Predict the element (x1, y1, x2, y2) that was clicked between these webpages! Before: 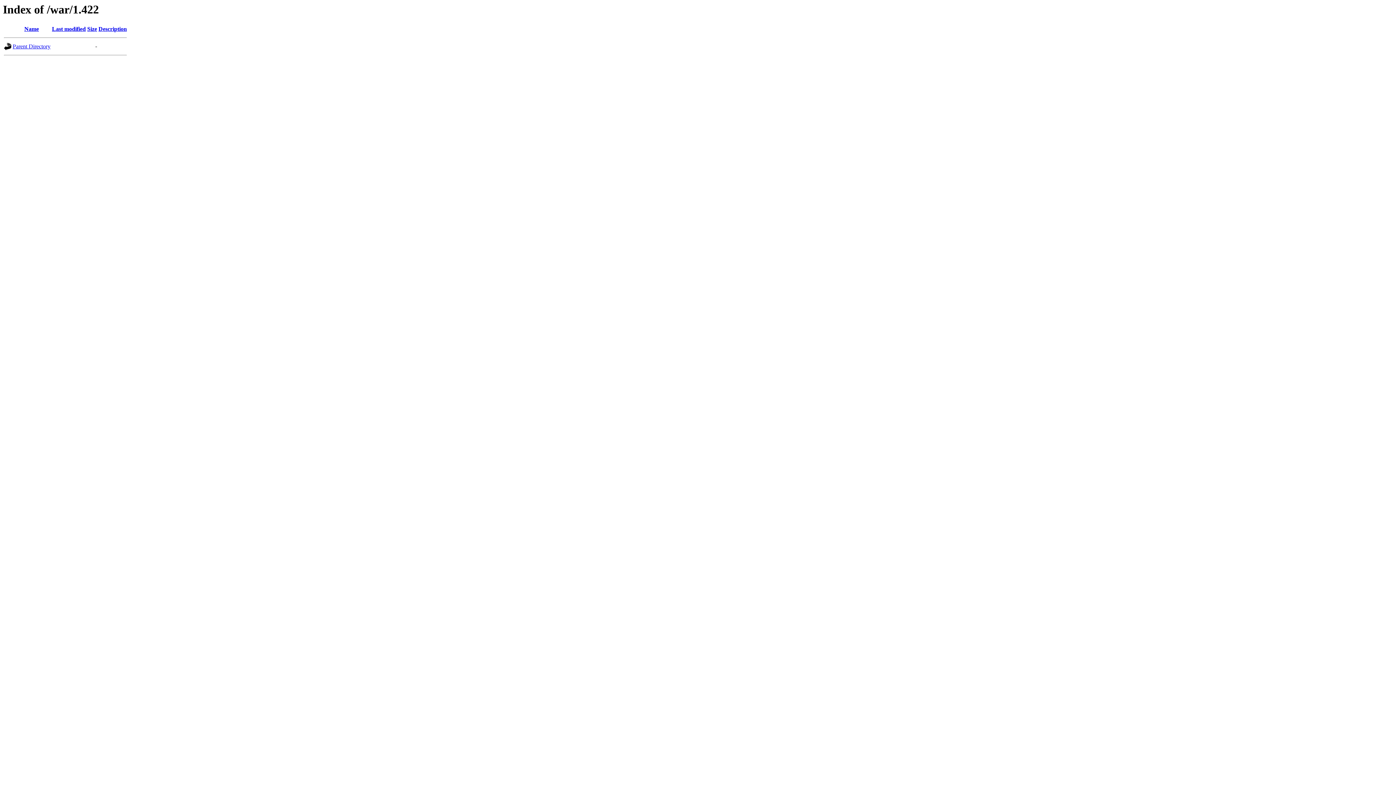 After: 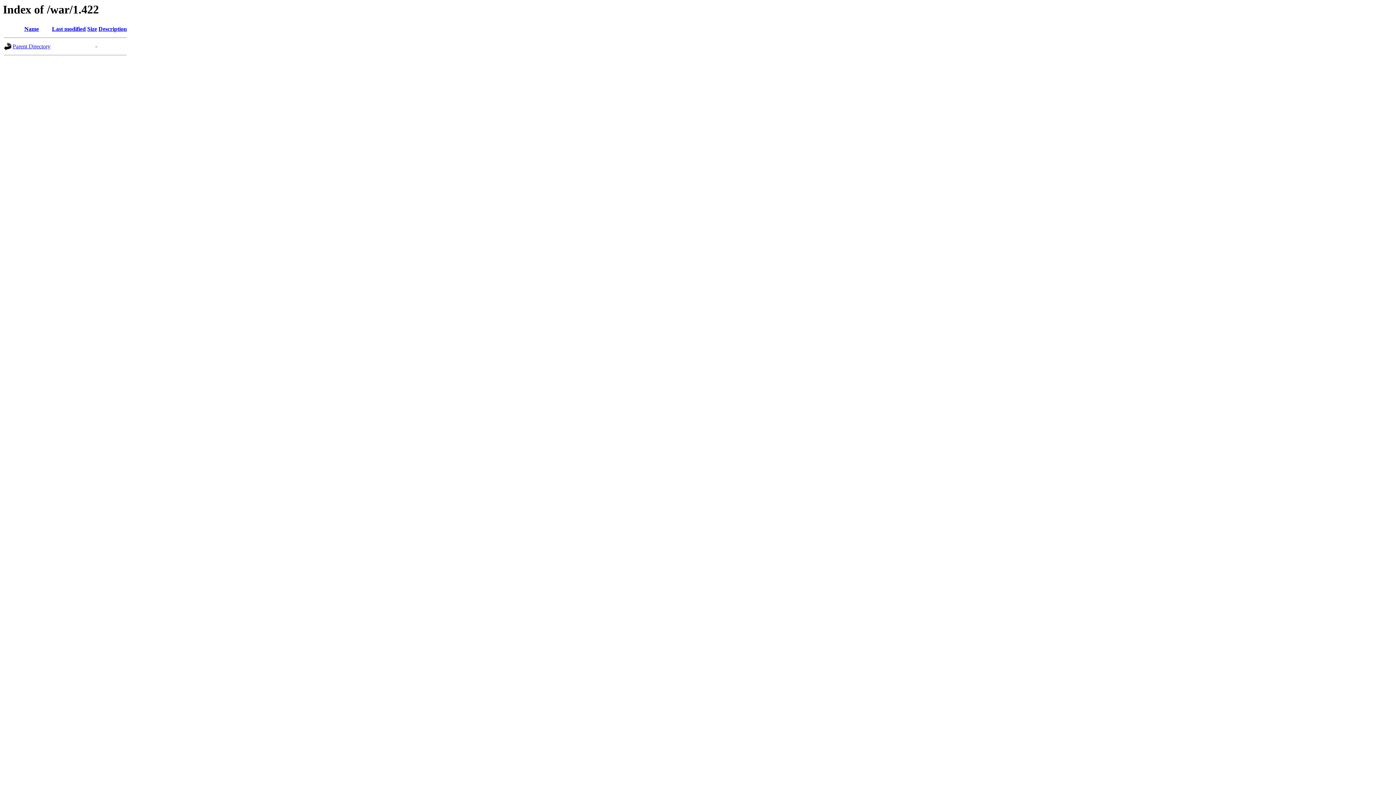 Action: bbox: (87, 25, 97, 32) label: Size